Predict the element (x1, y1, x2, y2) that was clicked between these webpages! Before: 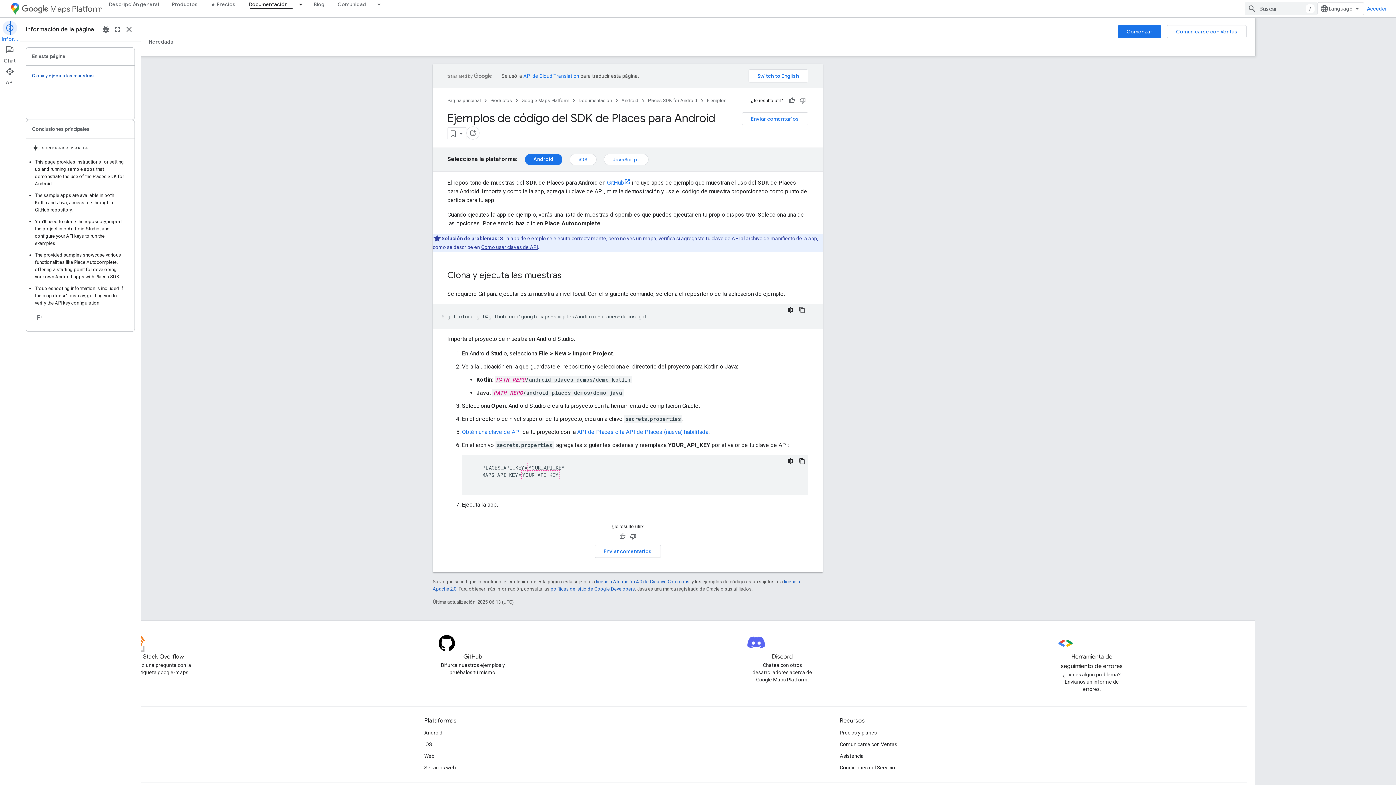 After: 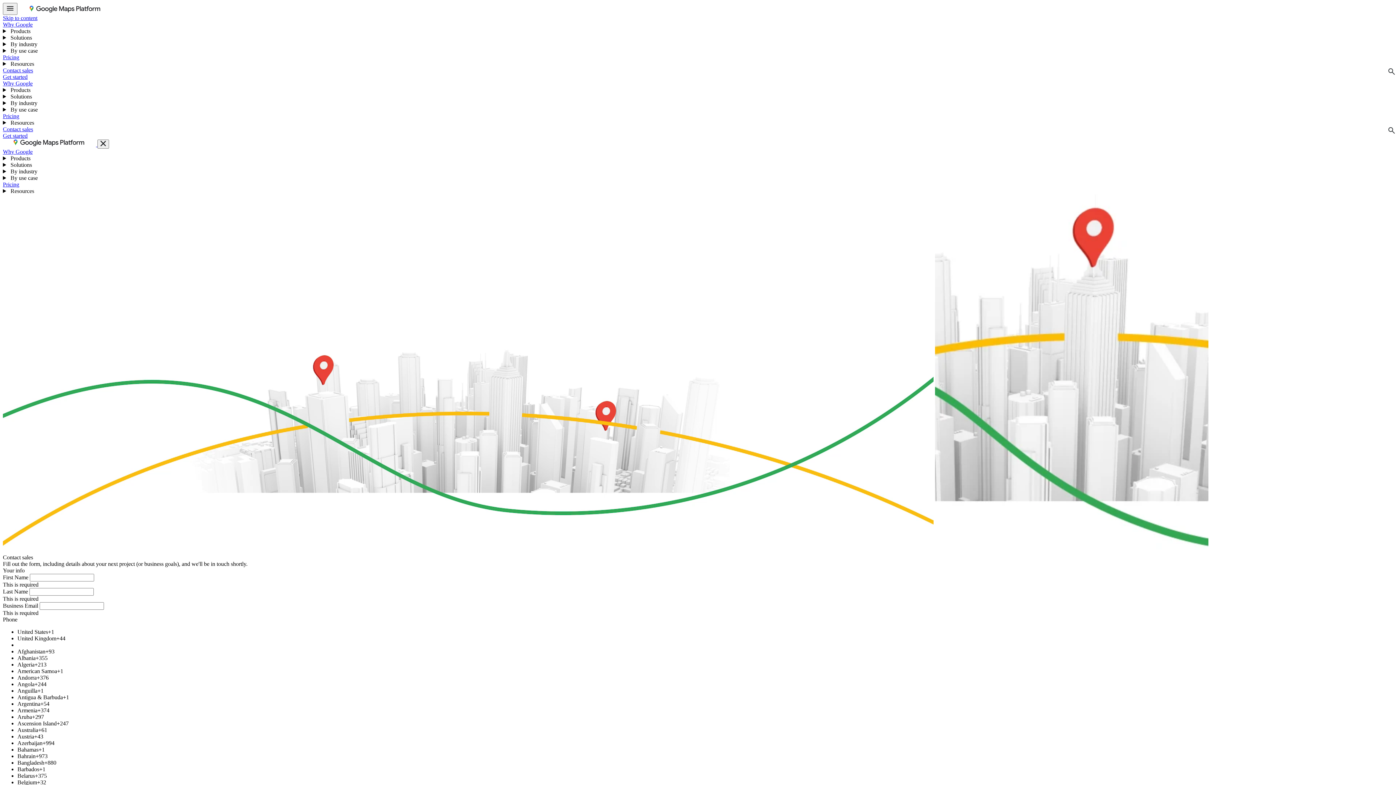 Action: label: Comunicarse con Ventas bbox: (920, 710, 978, 722)